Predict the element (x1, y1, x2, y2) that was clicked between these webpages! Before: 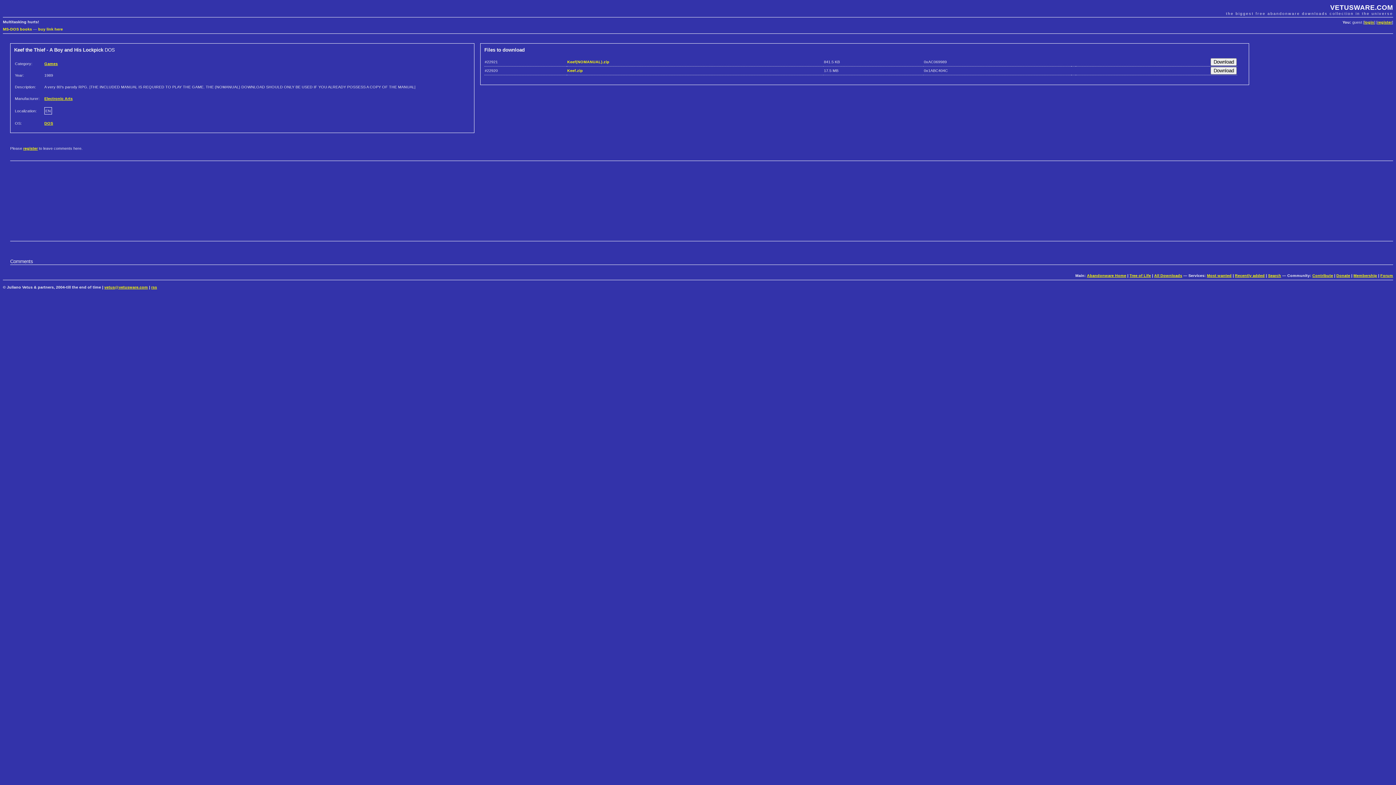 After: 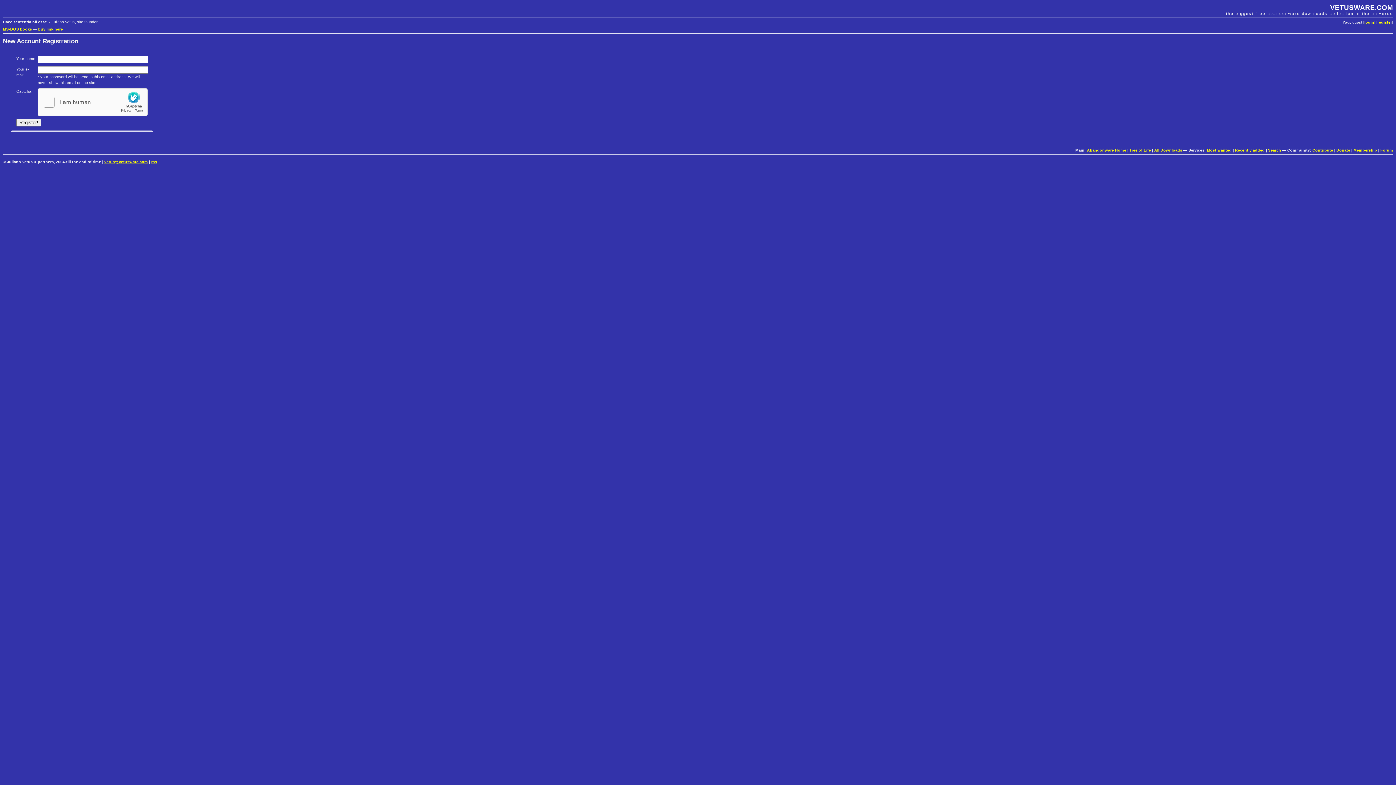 Action: bbox: (23, 146, 37, 150) label: register